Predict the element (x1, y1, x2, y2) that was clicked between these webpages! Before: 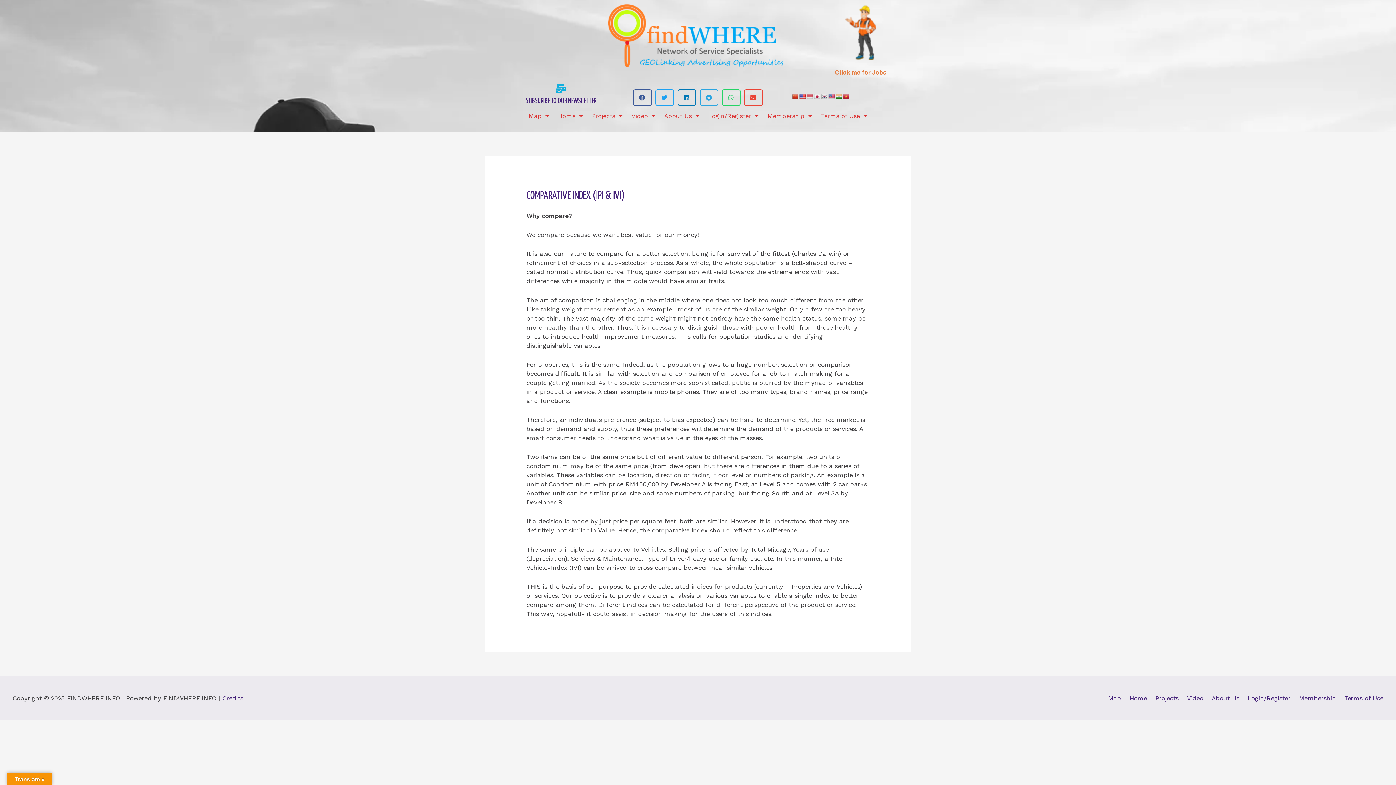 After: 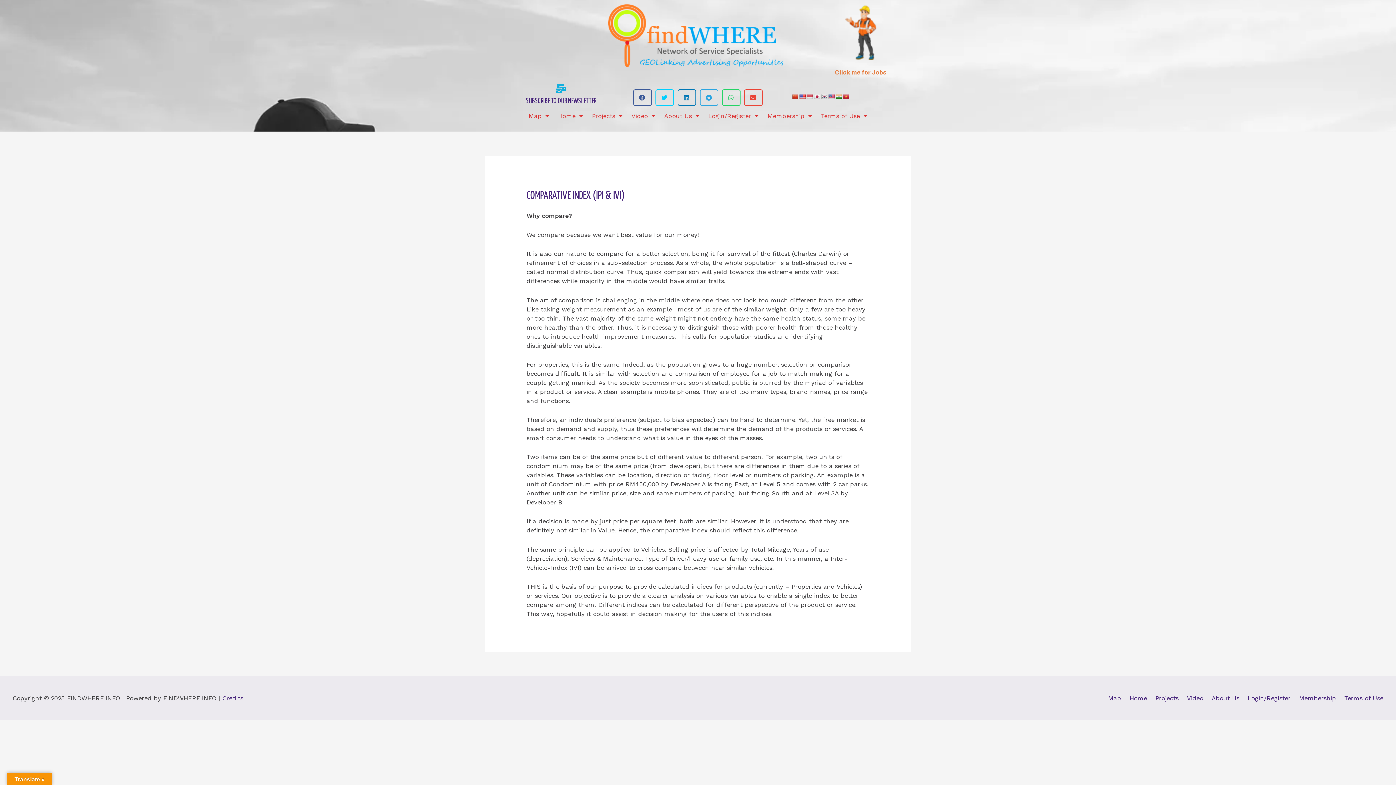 Action: bbox: (655, 89, 674, 105) label: Share on twitter